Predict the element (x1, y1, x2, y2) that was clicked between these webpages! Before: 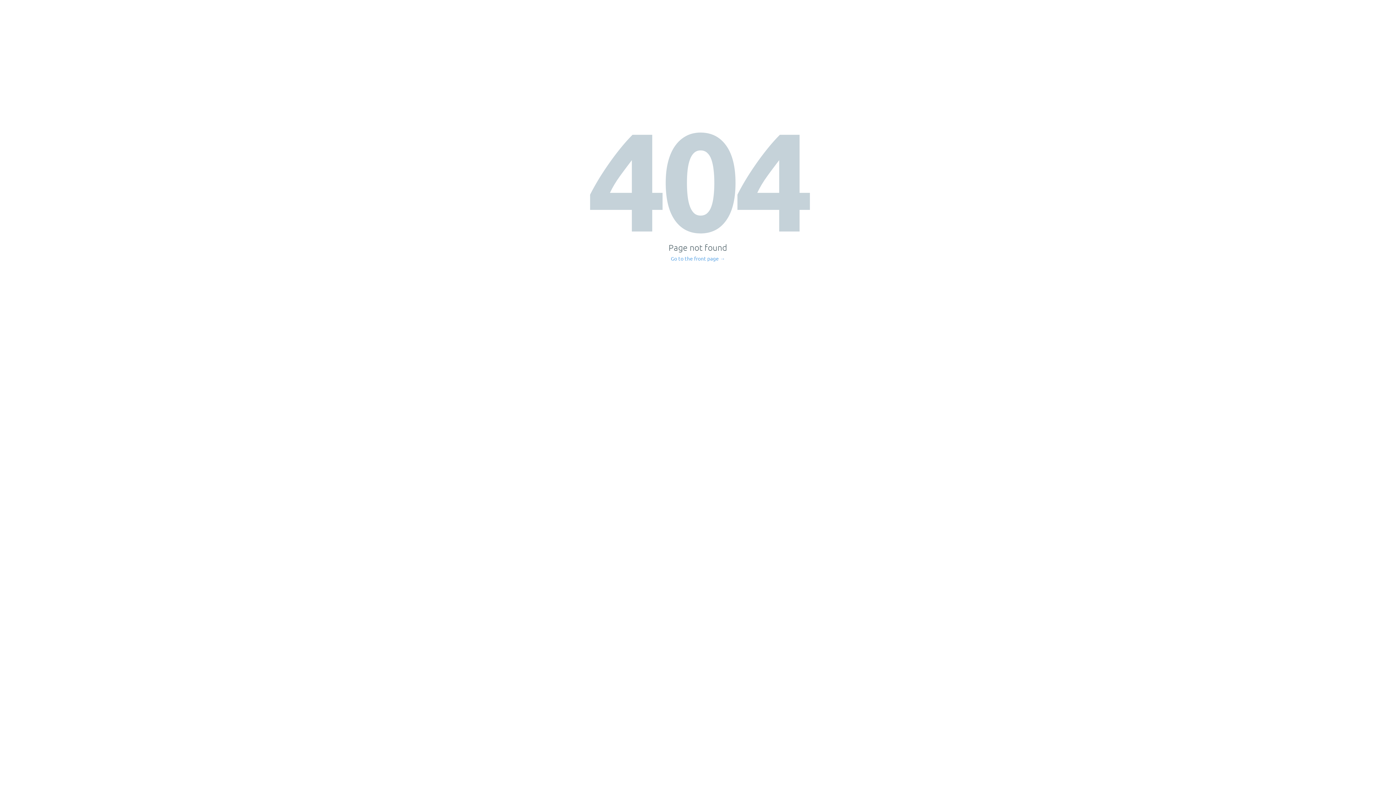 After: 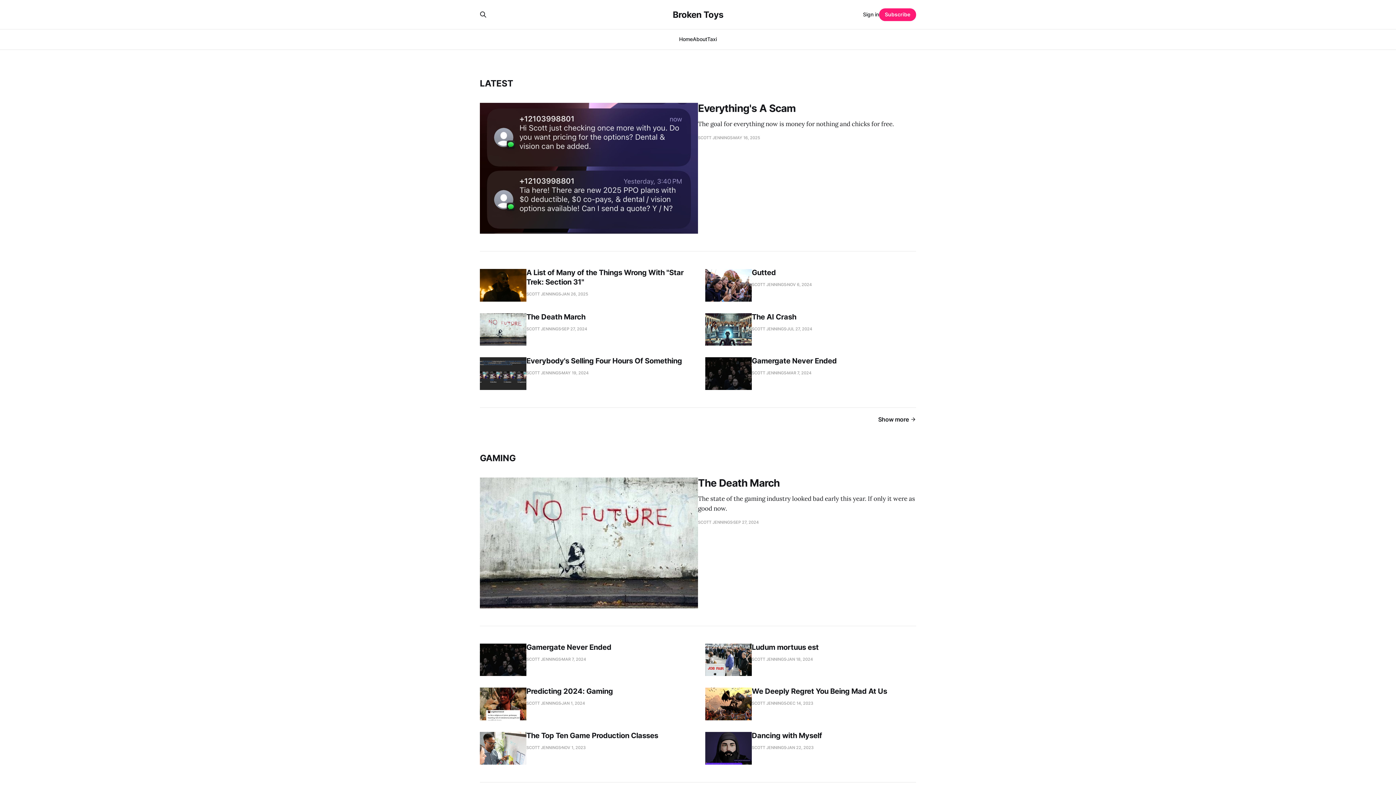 Action: bbox: (671, 256, 725, 261) label: Go to the front page →